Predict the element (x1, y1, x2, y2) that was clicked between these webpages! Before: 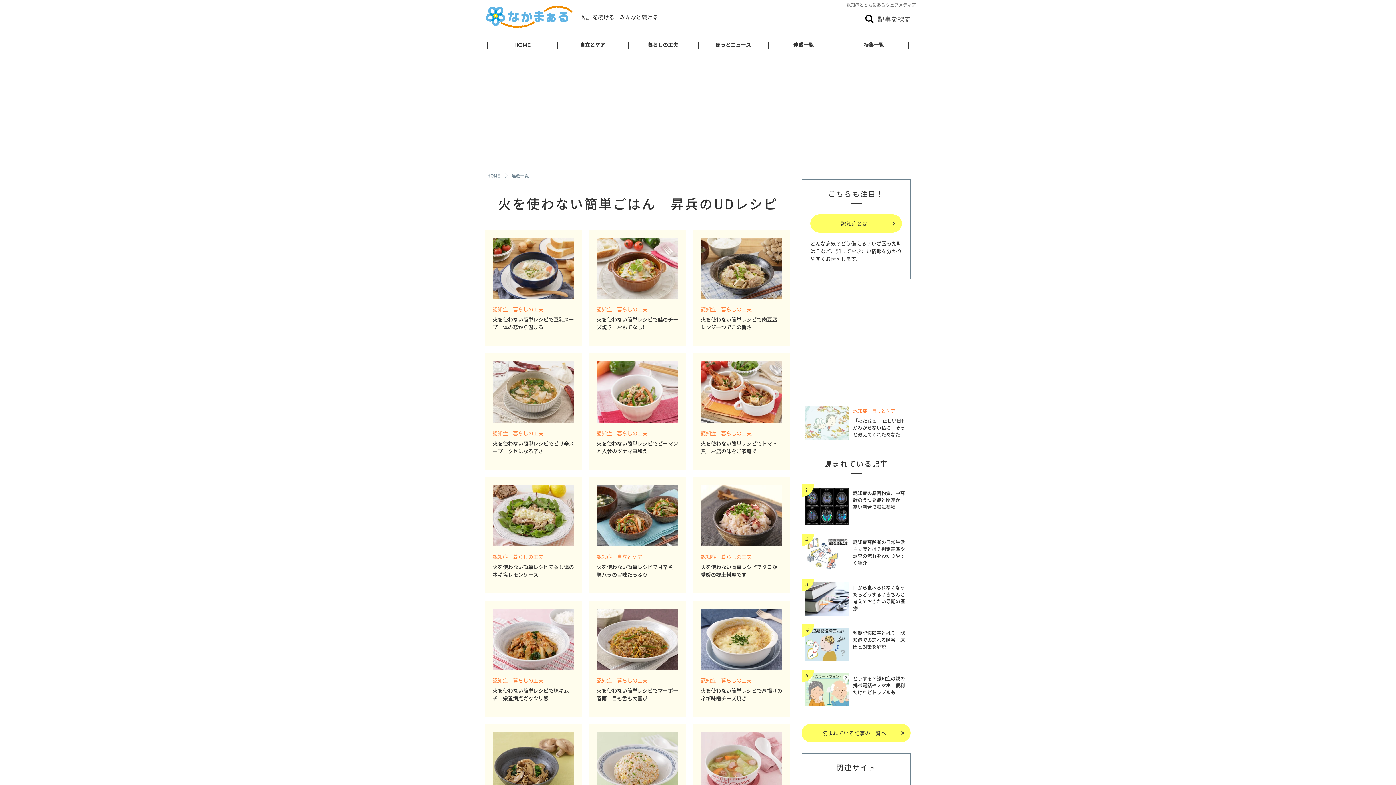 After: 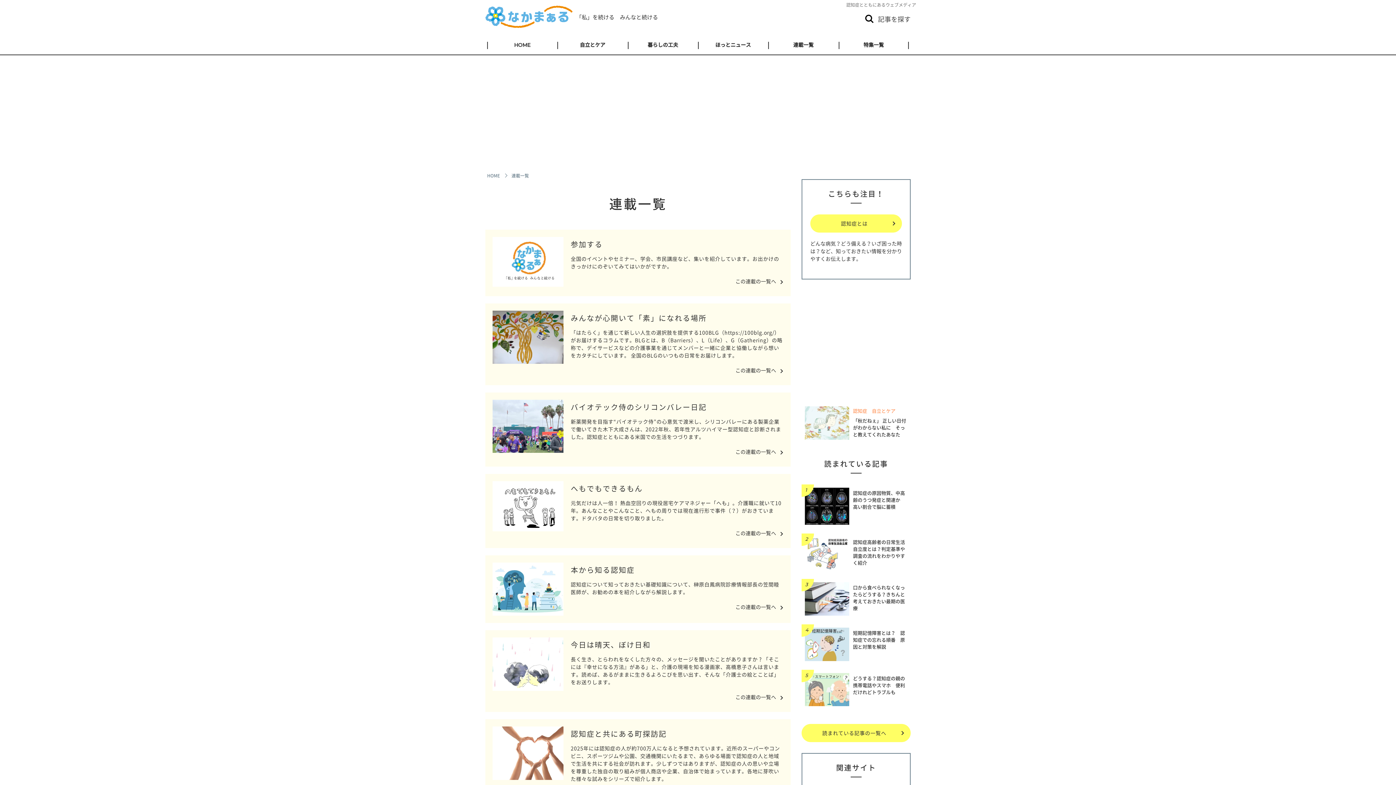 Action: bbox: (770, 37, 836, 52) label: 連載一覧